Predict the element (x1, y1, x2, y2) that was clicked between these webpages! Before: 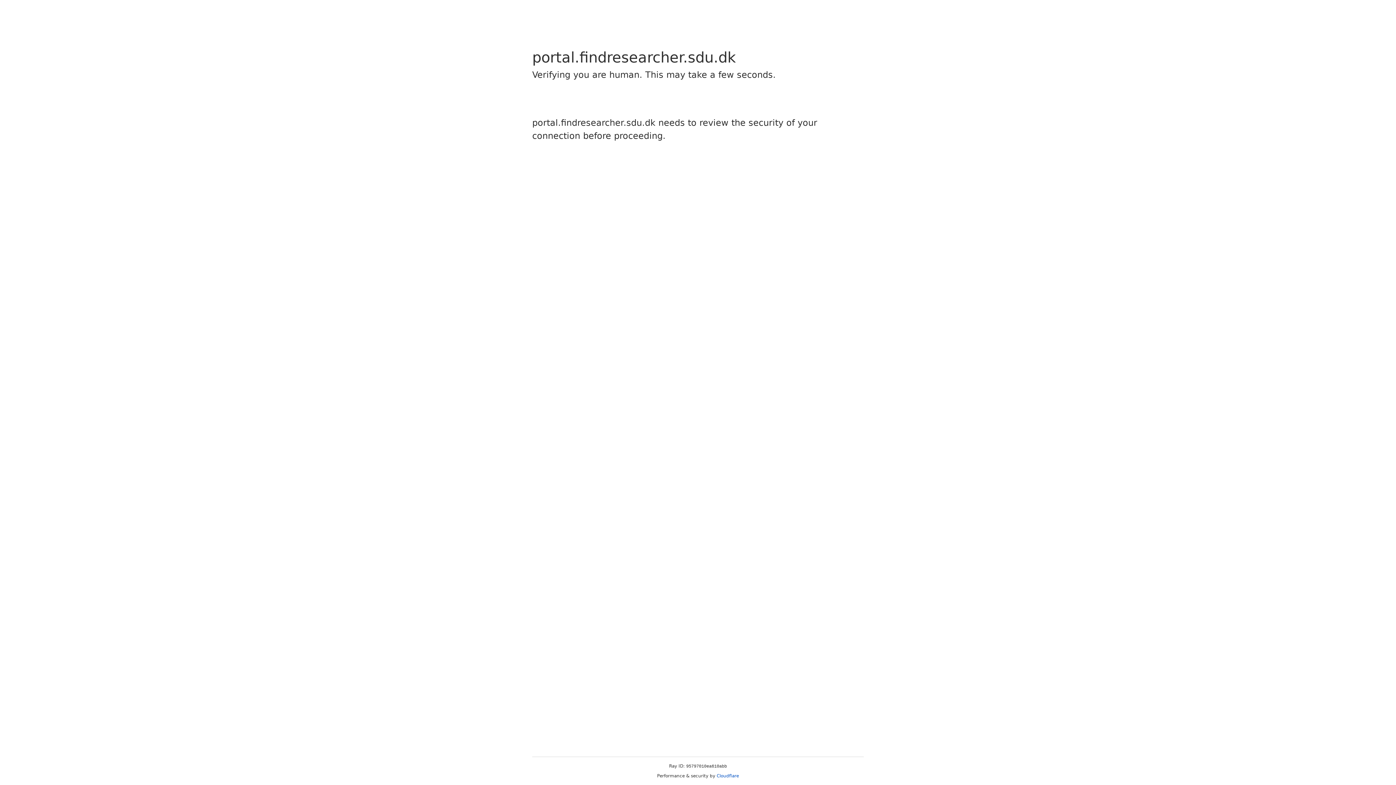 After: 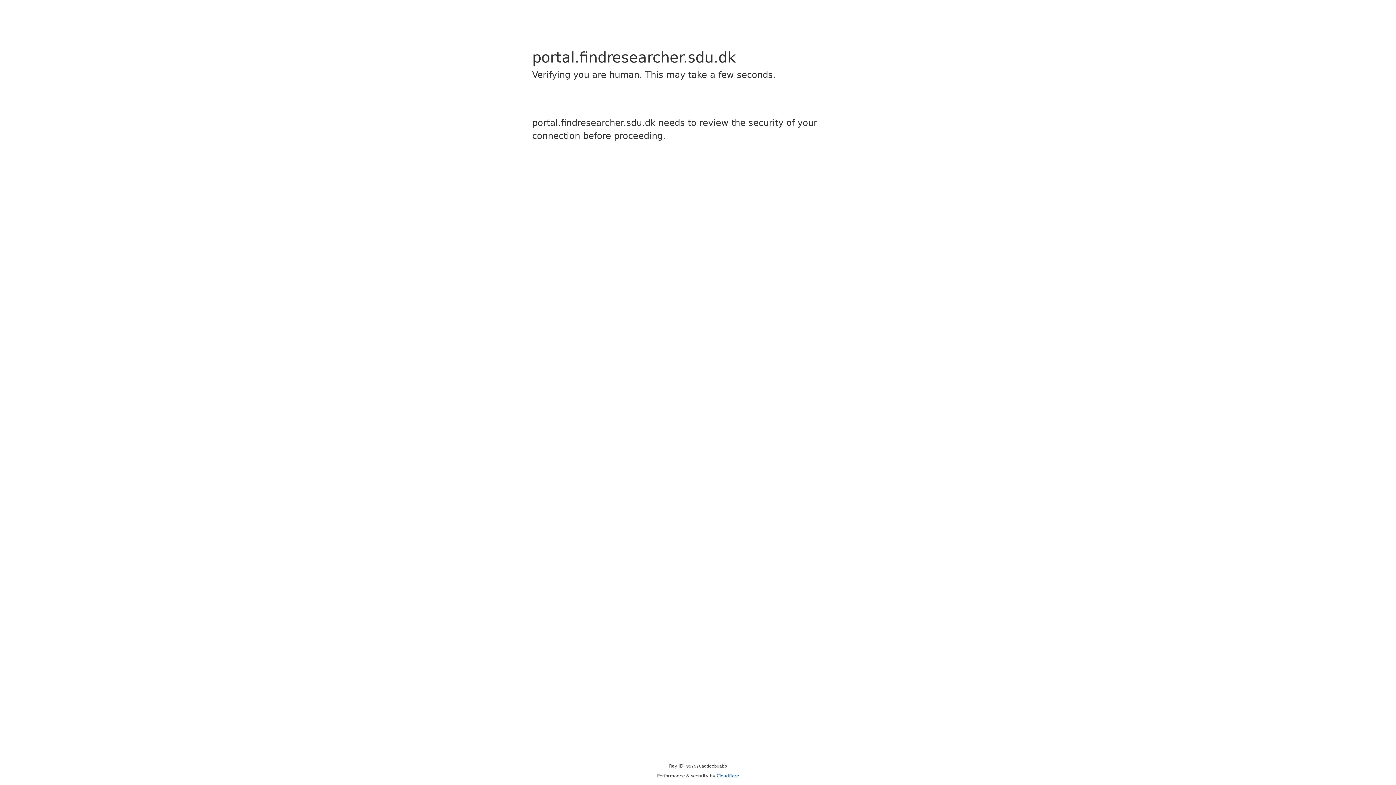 Action: bbox: (716, 773, 739, 778) label: Cloudflare